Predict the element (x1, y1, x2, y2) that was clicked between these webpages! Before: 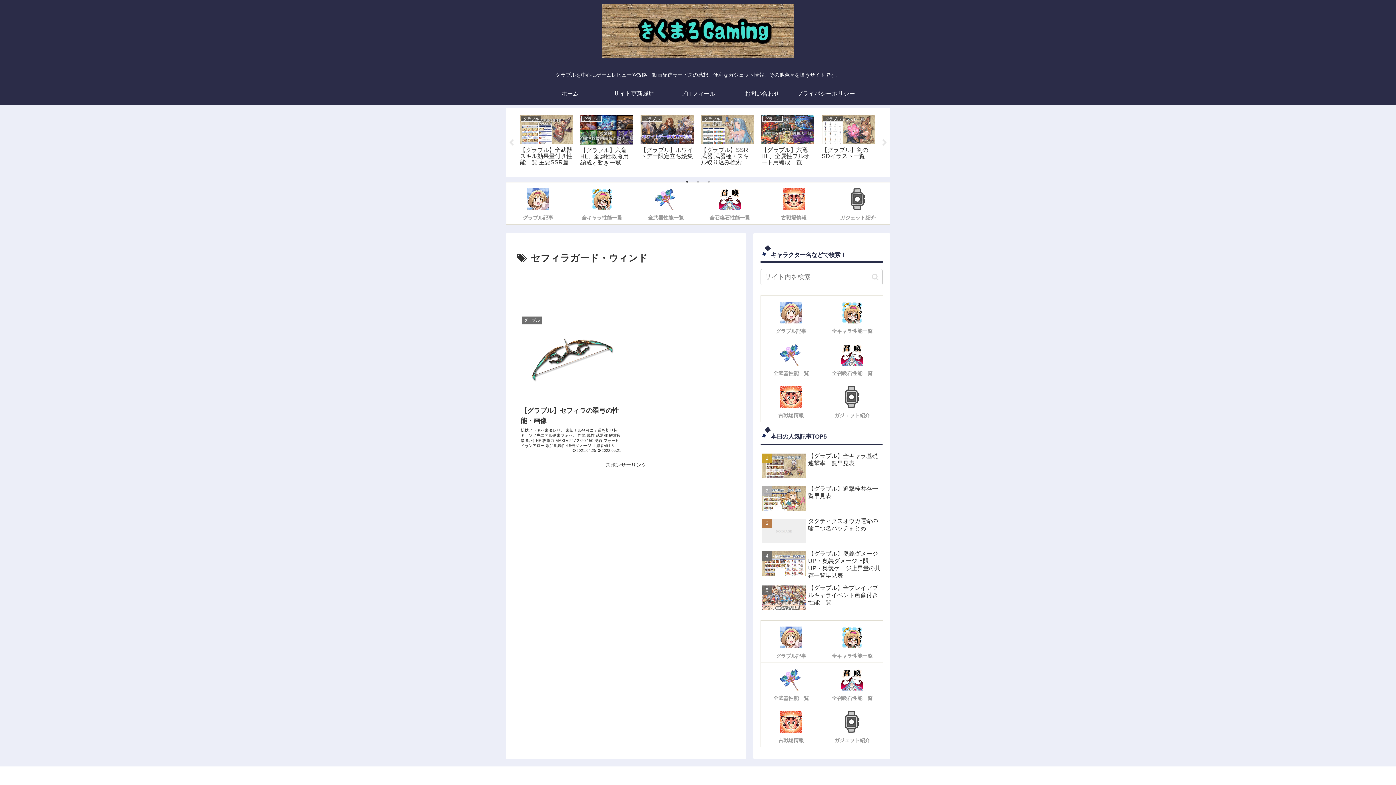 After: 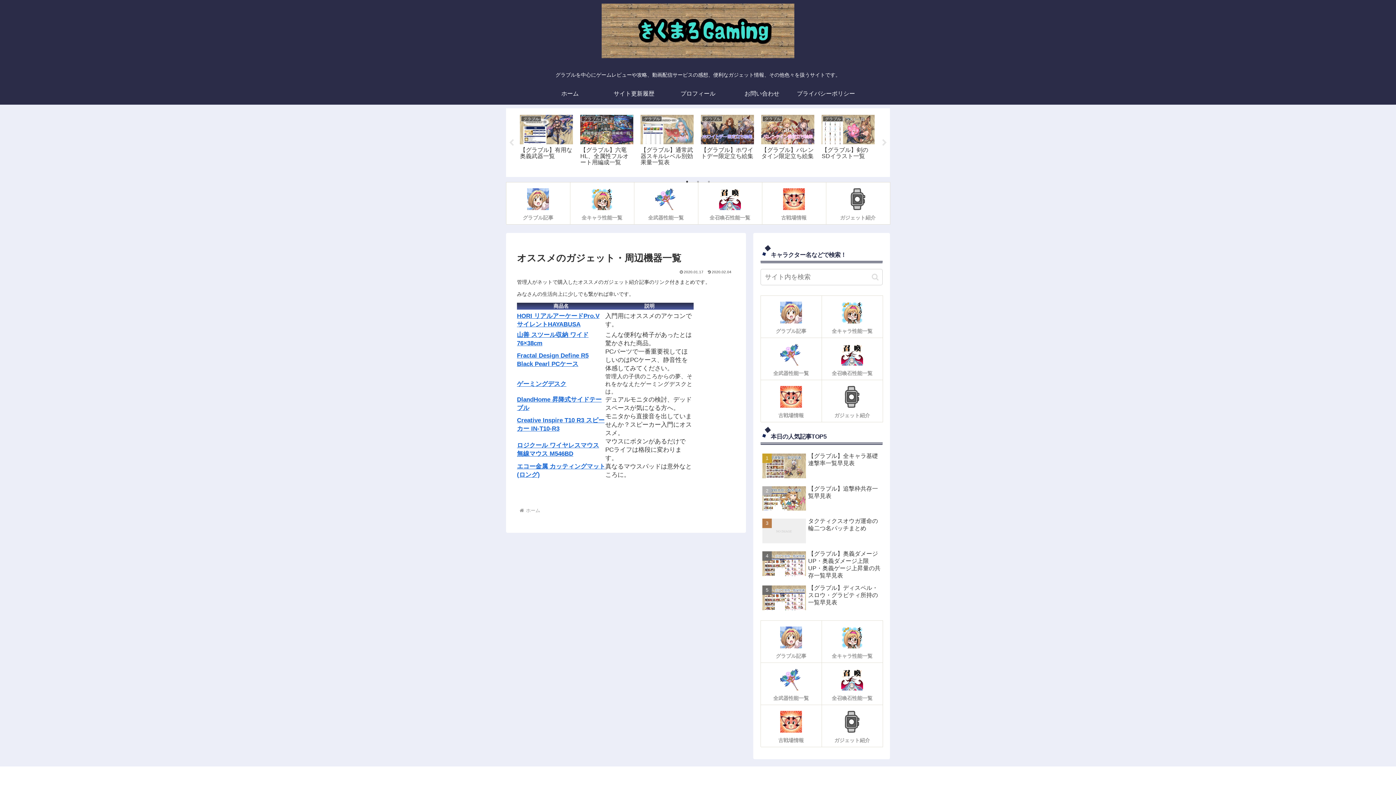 Action: label: ガジェット紹介 bbox: (821, 705, 882, 747)